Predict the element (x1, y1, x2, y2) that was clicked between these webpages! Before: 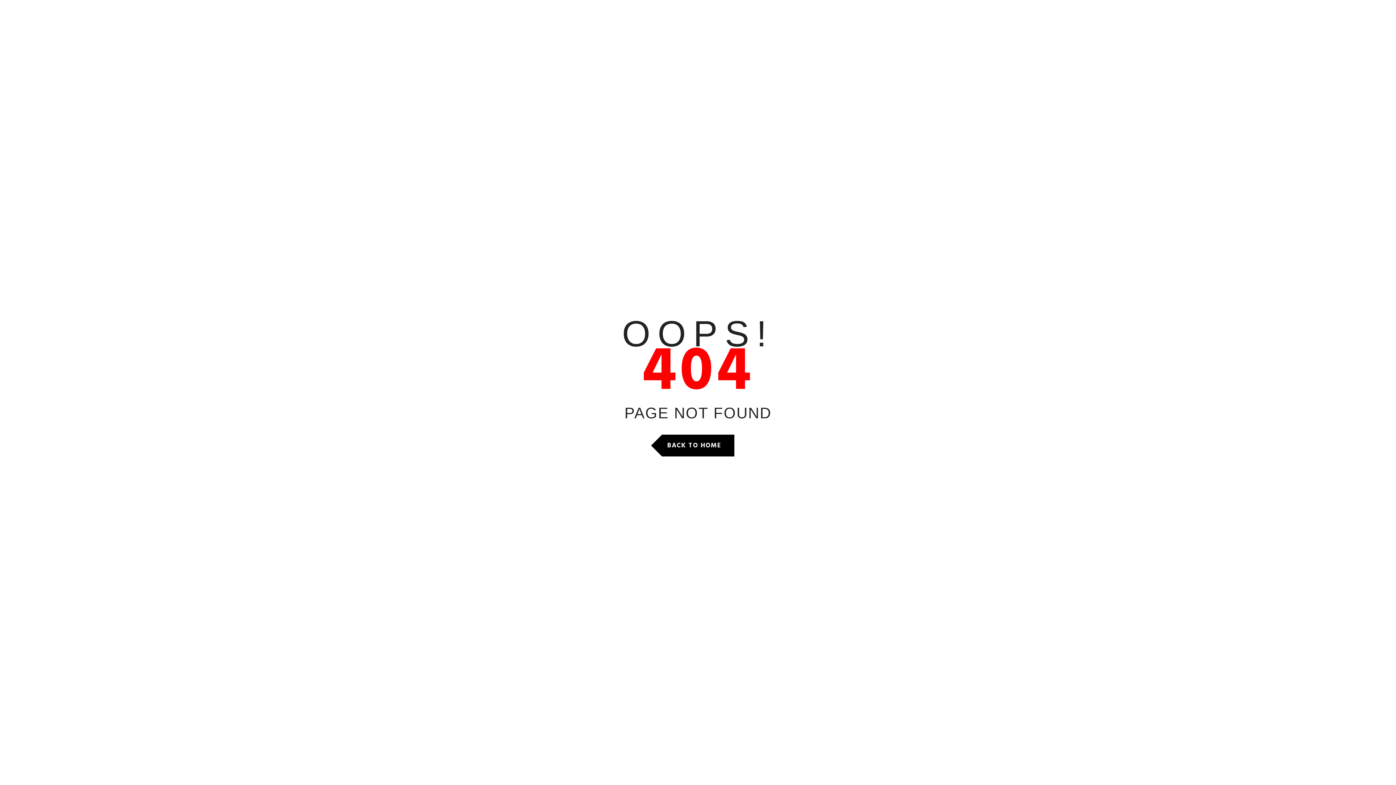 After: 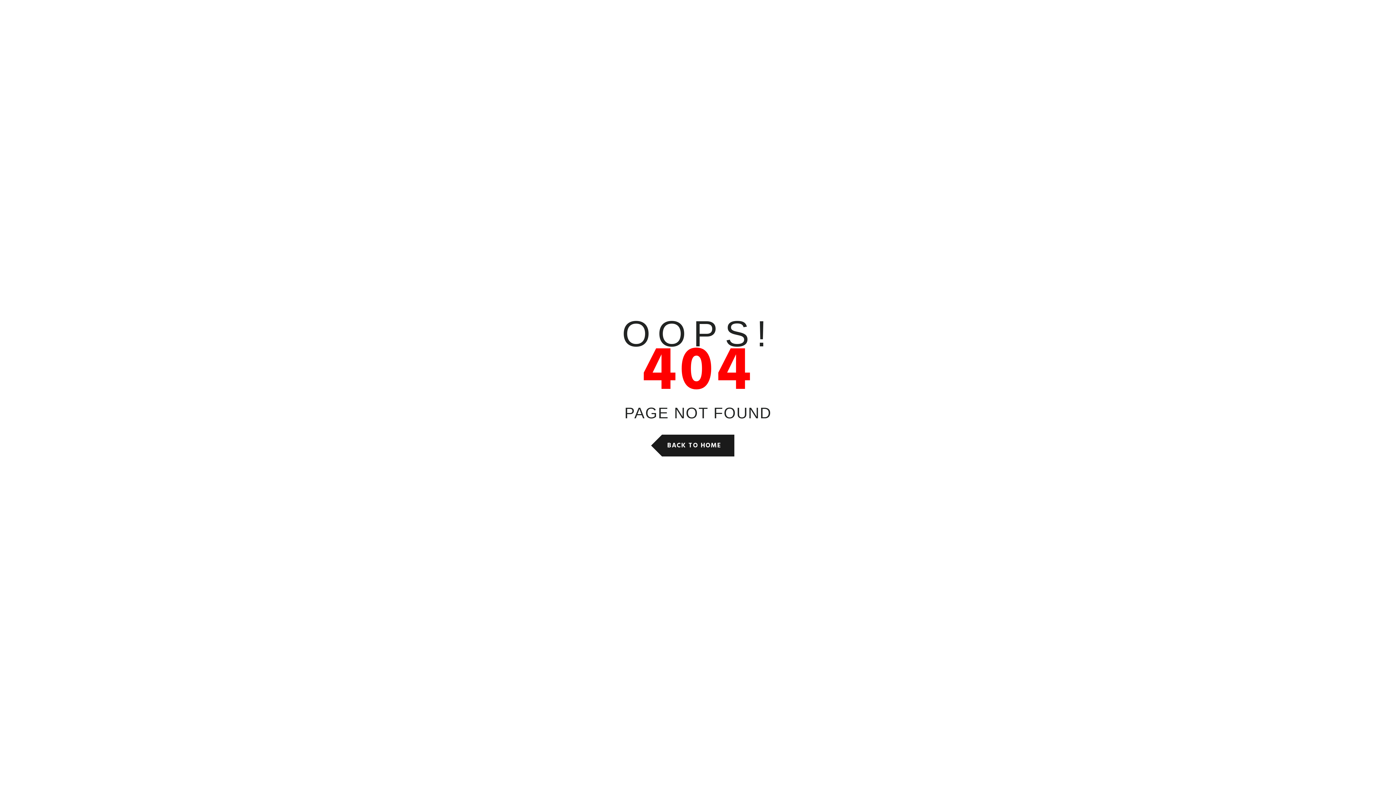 Action: bbox: (662, 434, 734, 456) label: BACK TO HOME